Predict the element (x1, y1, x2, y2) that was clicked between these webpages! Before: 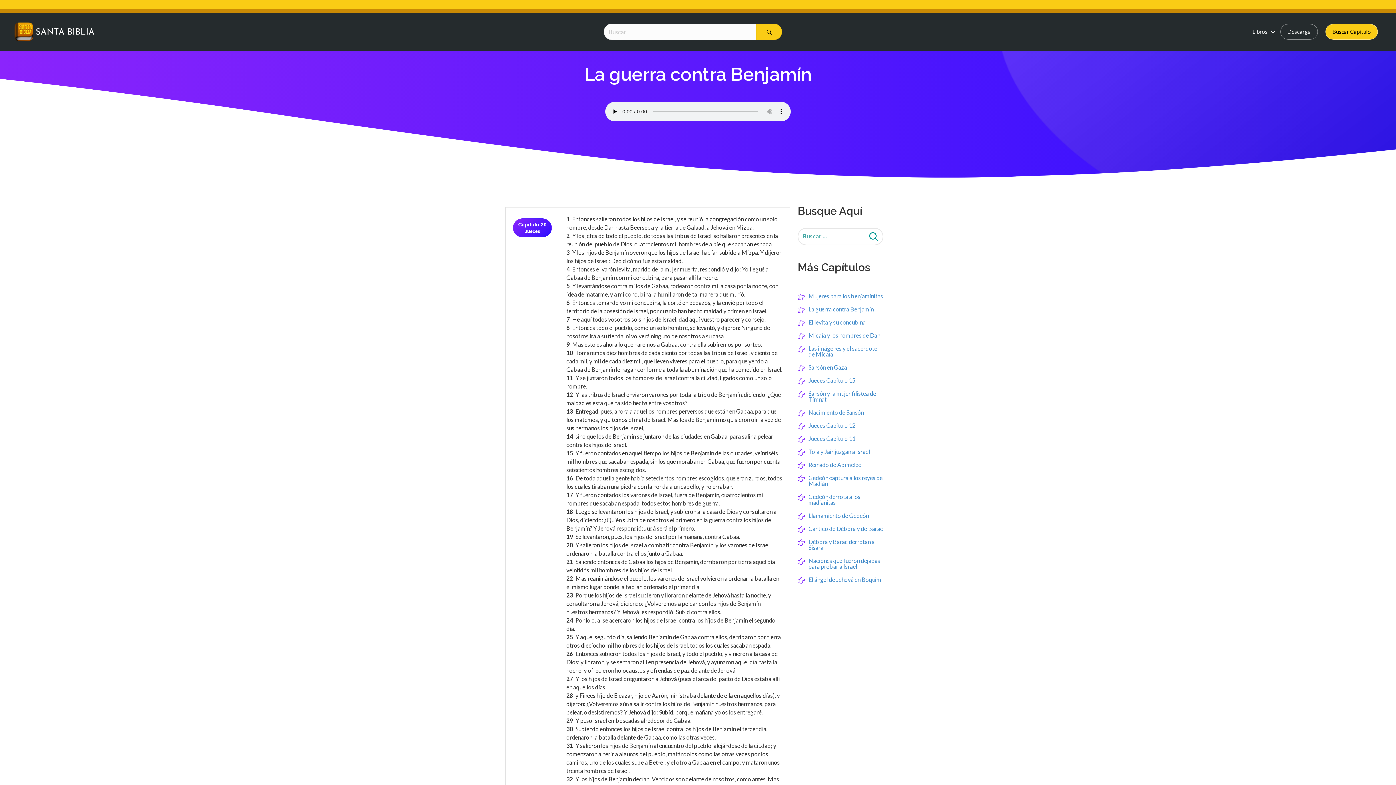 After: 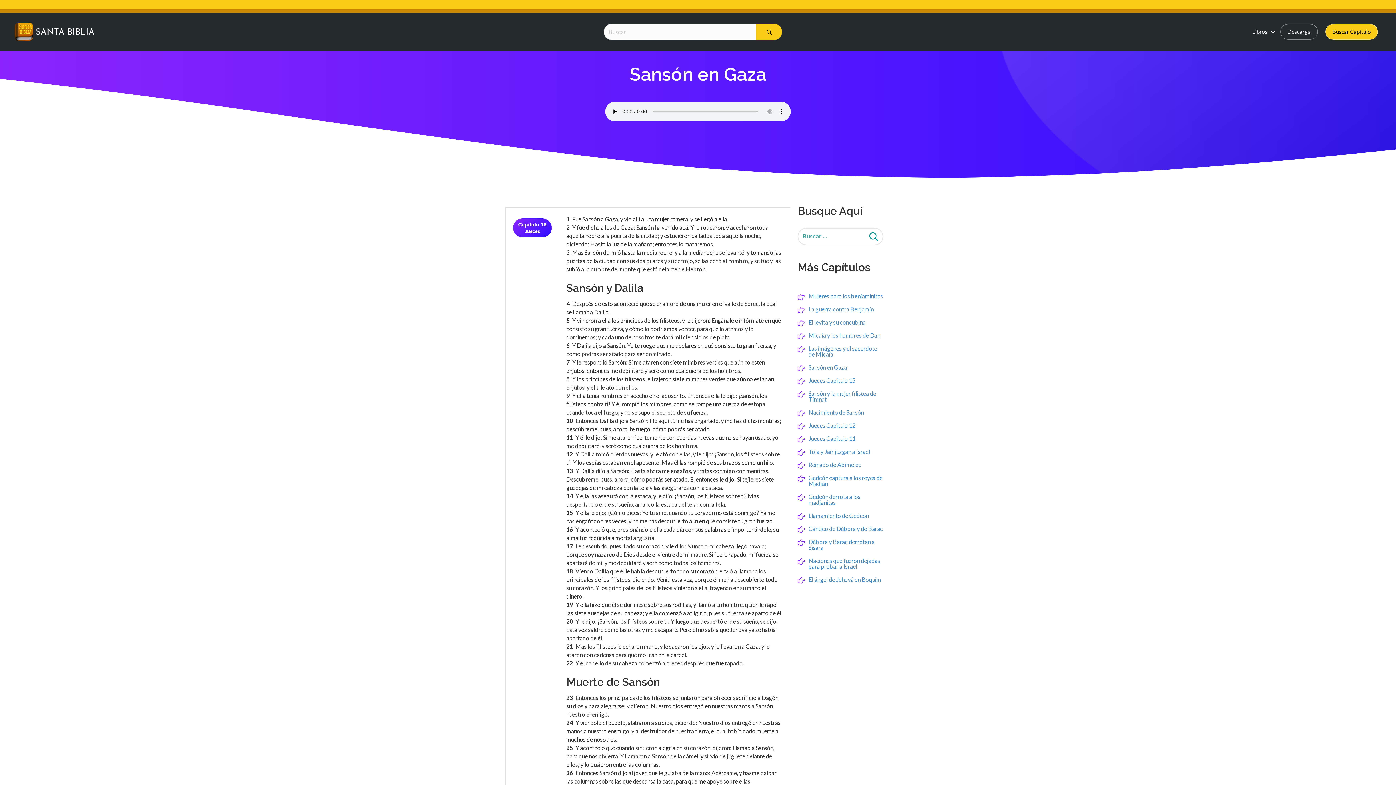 Action: bbox: (808, 364, 847, 370) label: Sansón en Gaza